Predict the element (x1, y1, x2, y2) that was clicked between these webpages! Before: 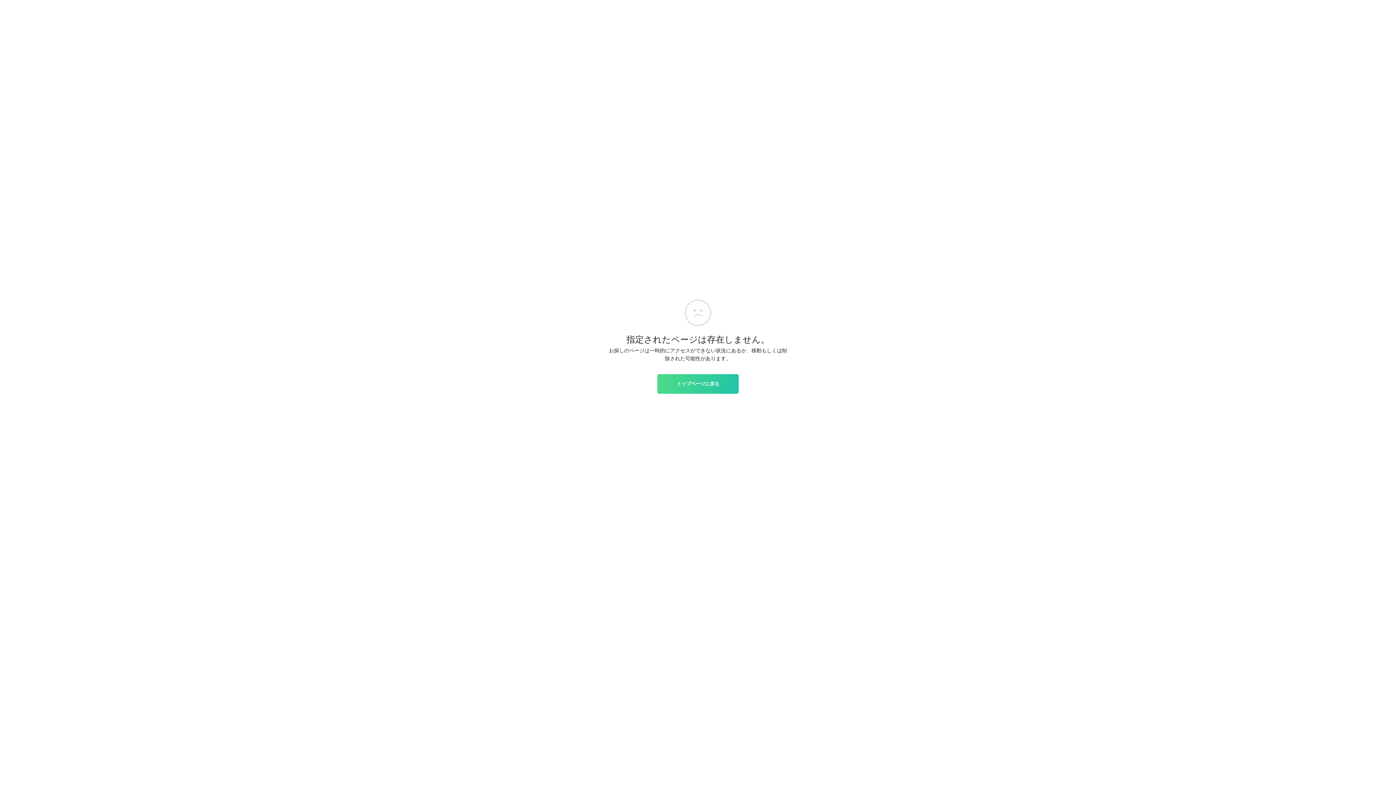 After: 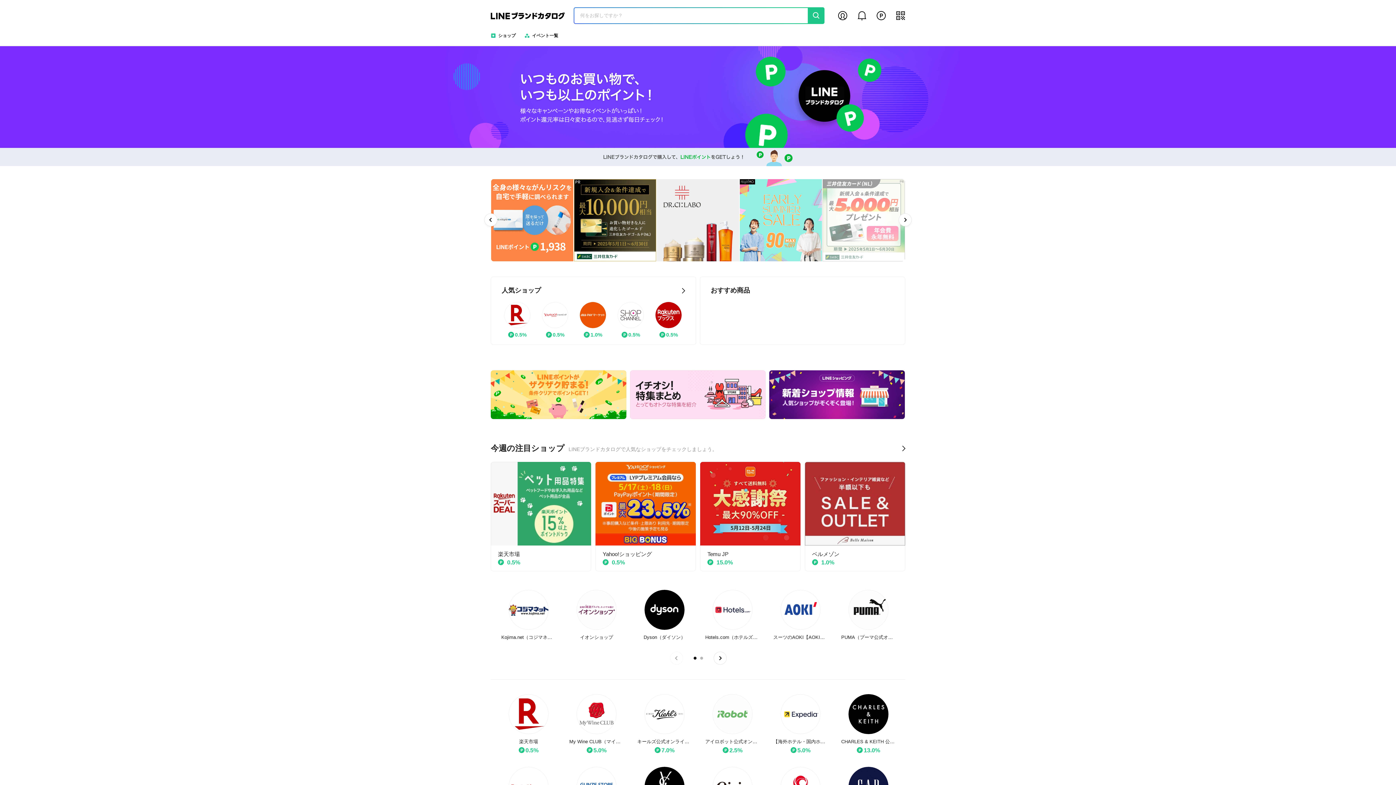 Action: bbox: (657, 374, 738, 393) label: トップページに戻る